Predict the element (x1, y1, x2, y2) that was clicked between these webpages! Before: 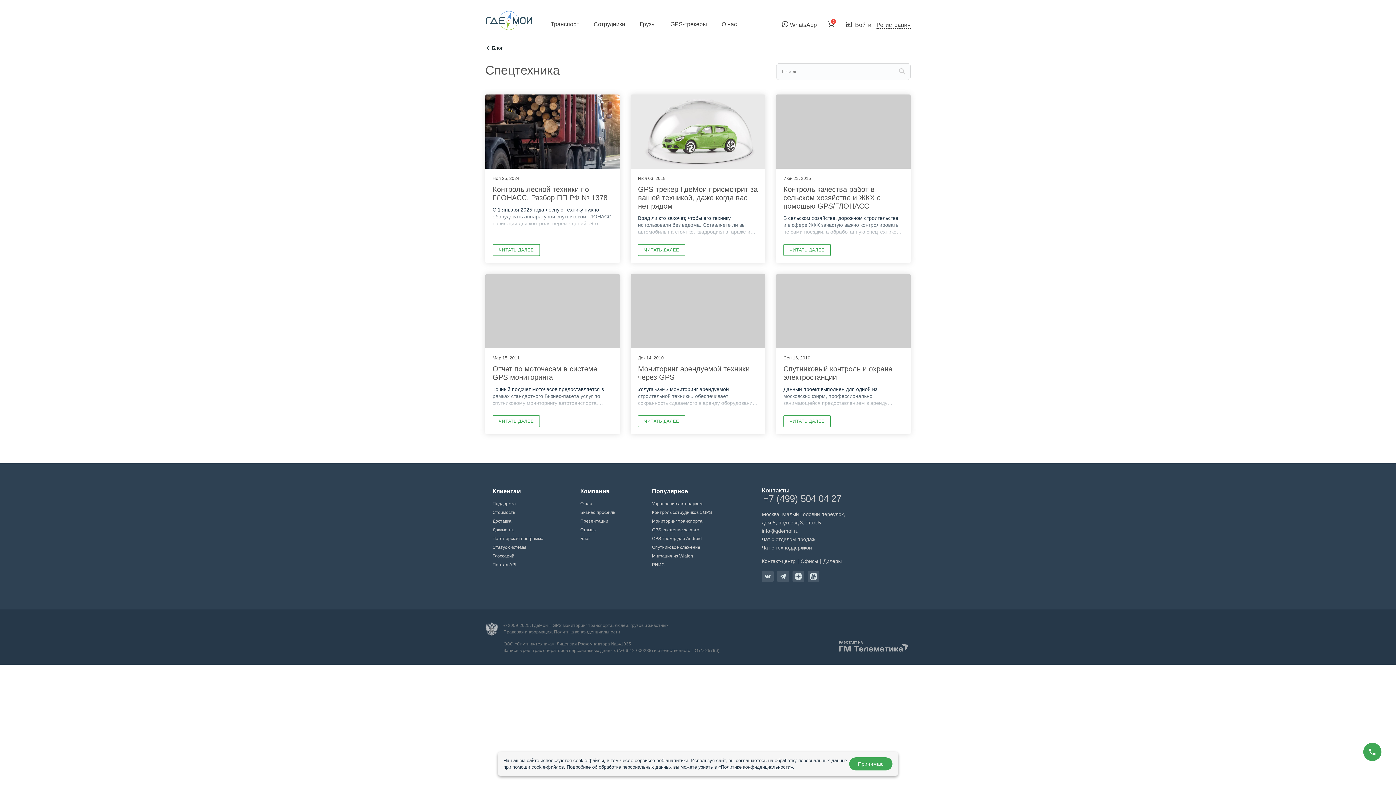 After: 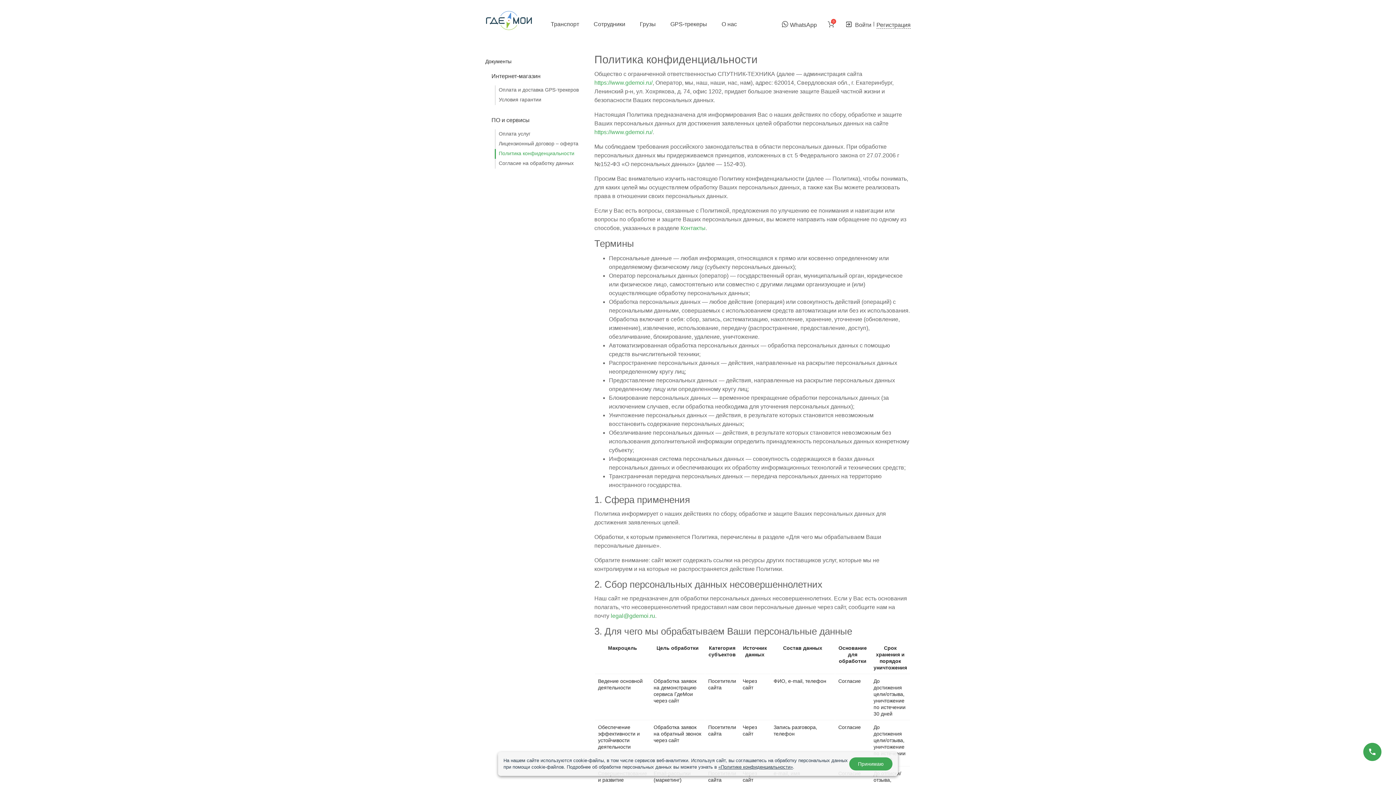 Action: bbox: (718, 764, 793, 770) label: «Политике конфиденциальности»